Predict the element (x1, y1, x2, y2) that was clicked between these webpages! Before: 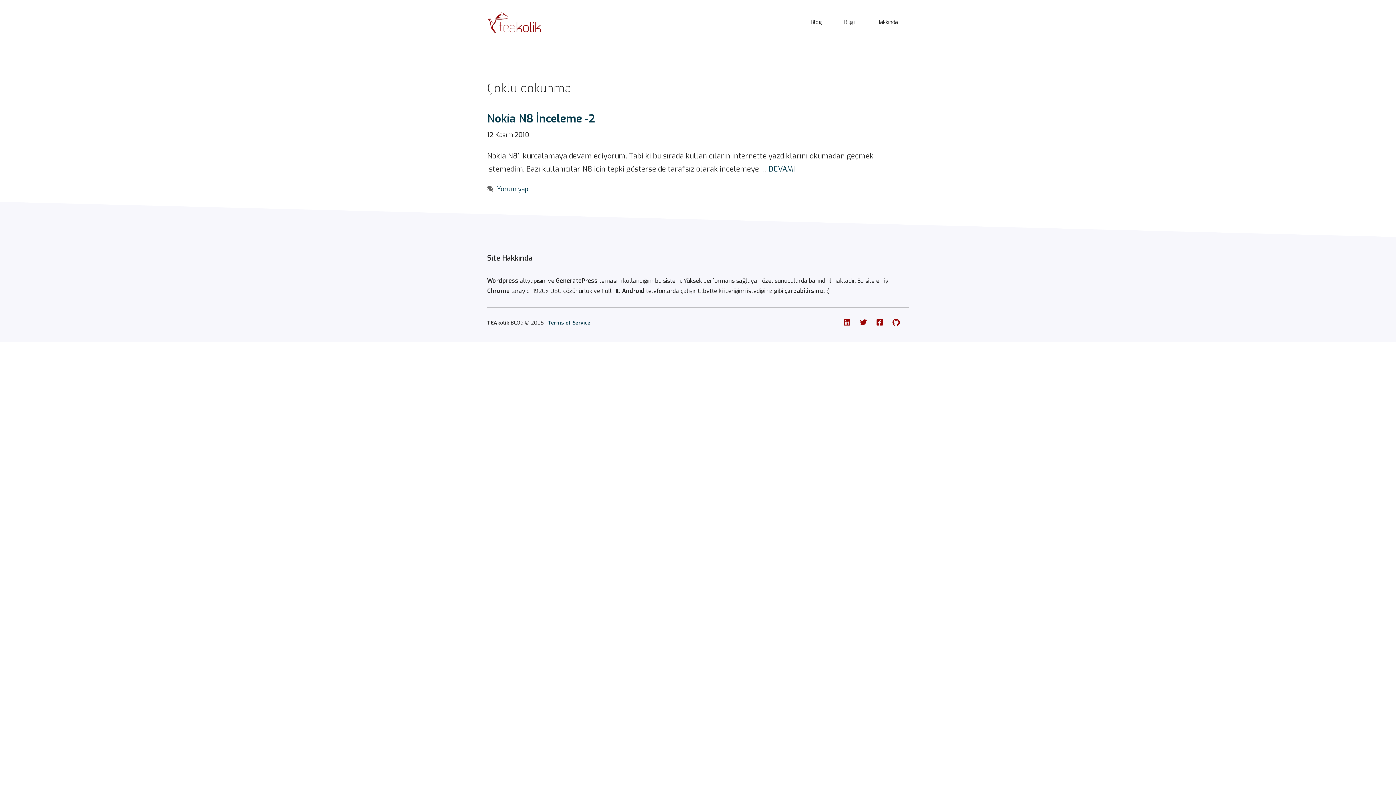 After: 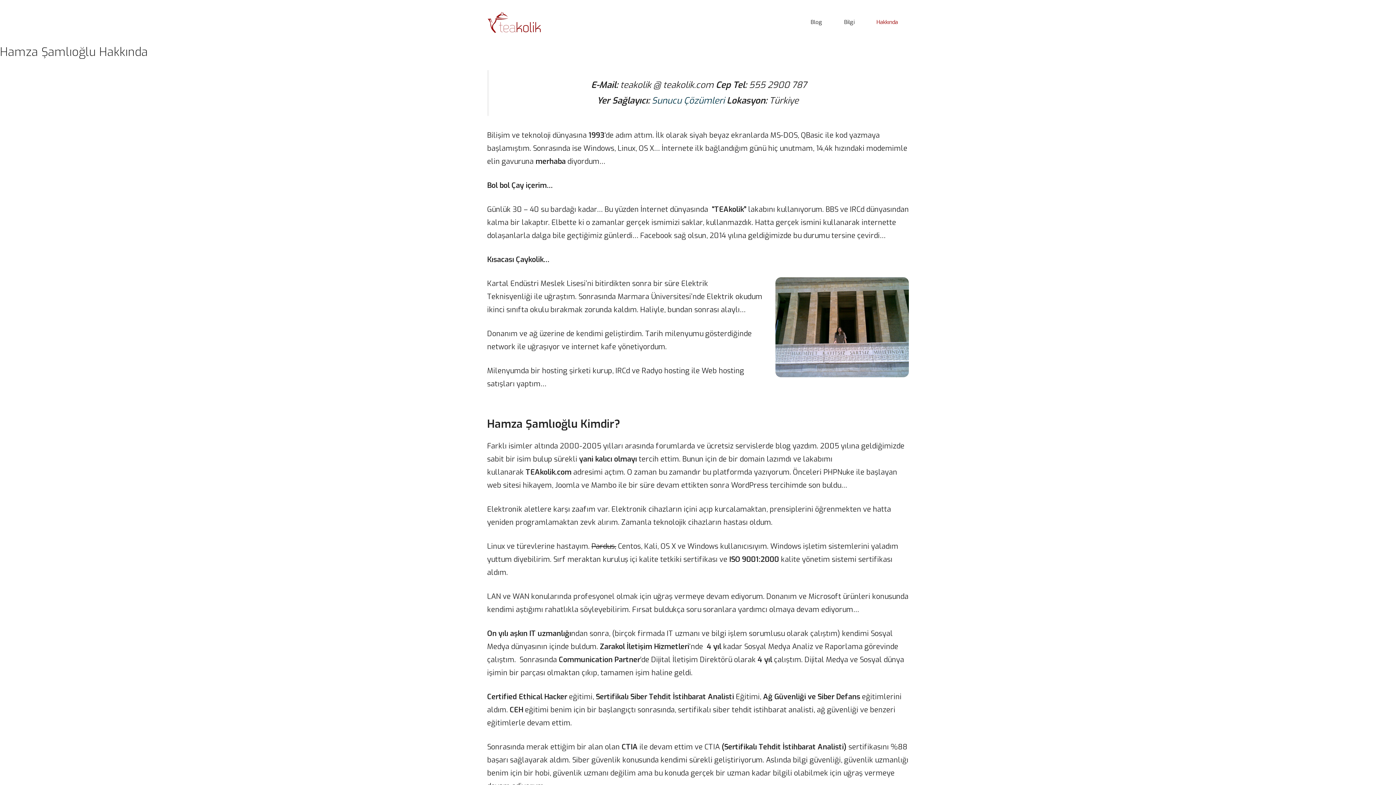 Action: label: Hakkında bbox: (865, 14, 909, 29)